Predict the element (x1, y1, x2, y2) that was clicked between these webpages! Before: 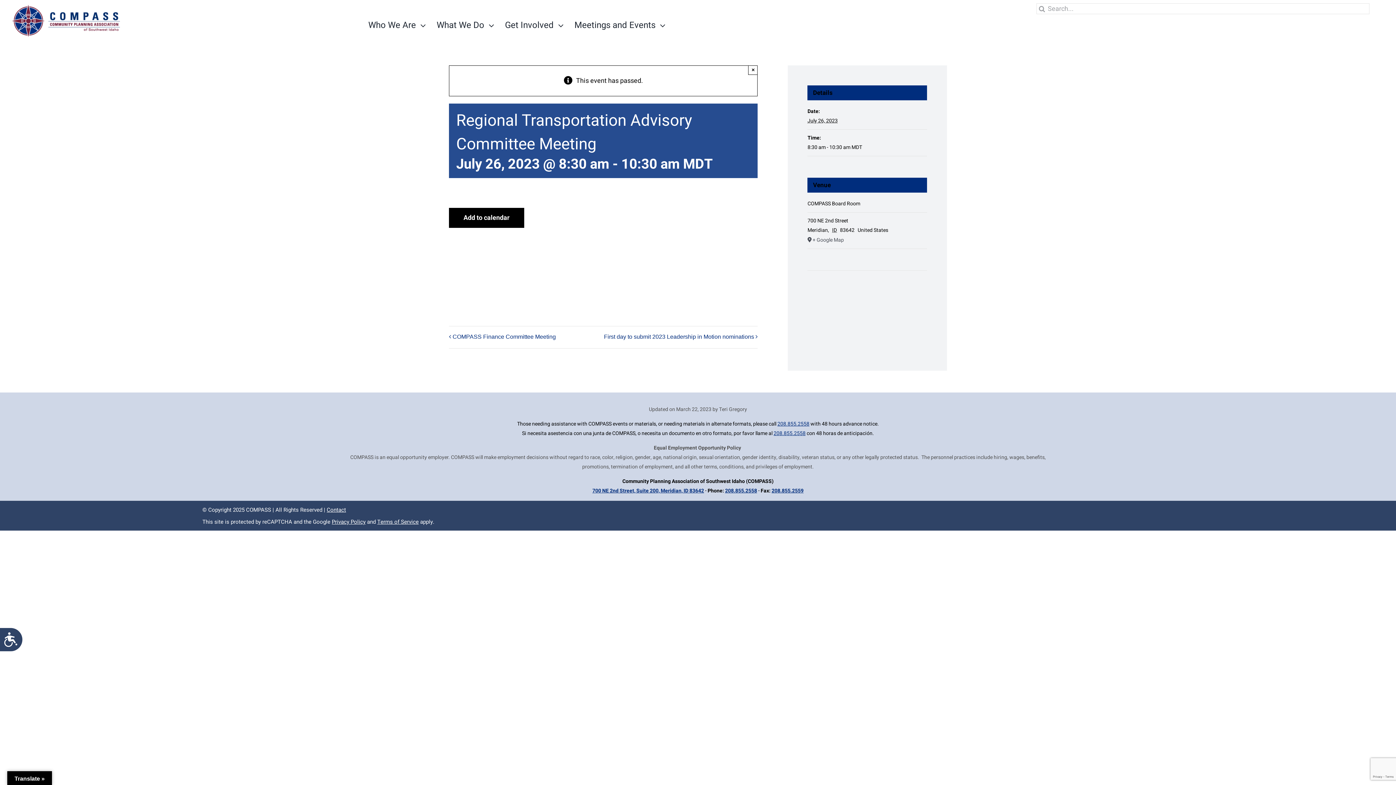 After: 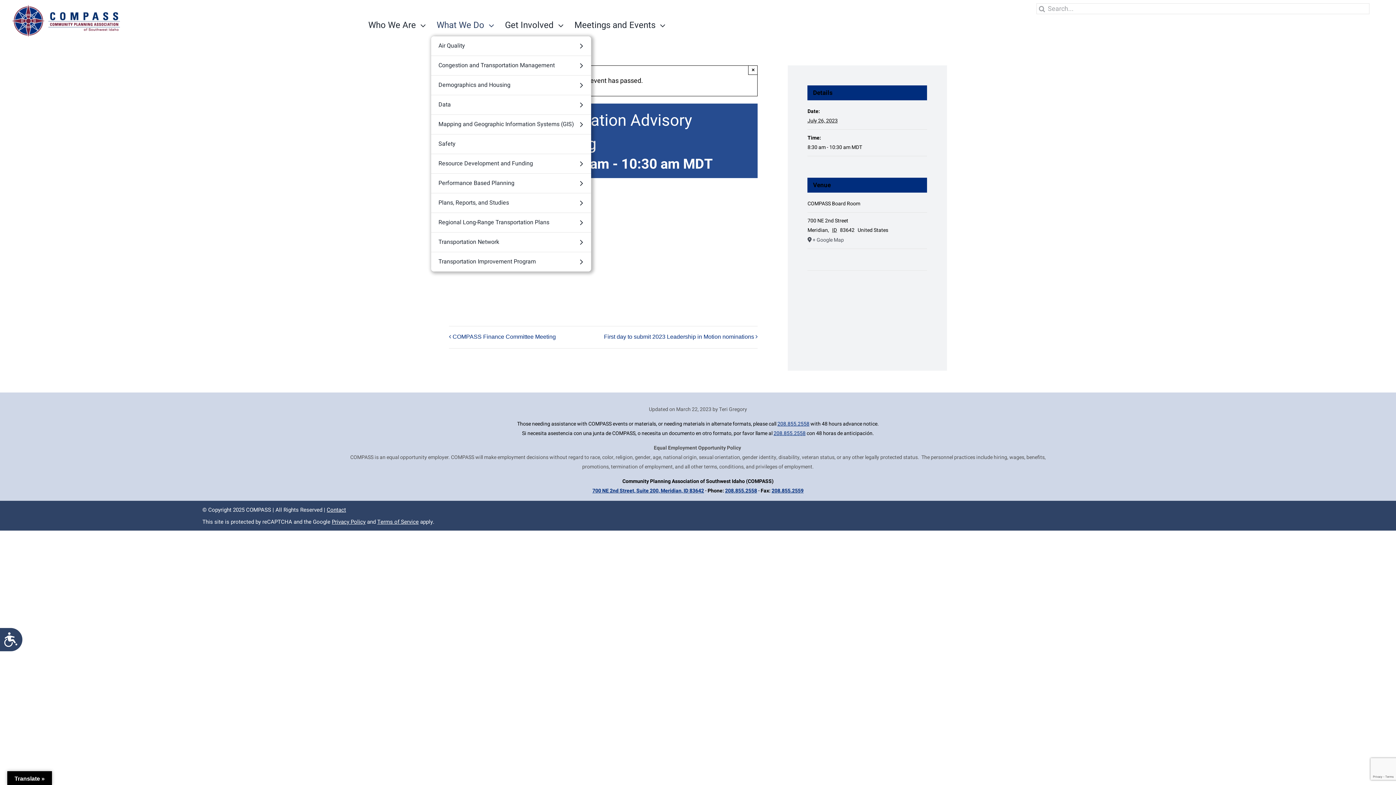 Action: label: What We Do bbox: (431, 14, 499, 36)